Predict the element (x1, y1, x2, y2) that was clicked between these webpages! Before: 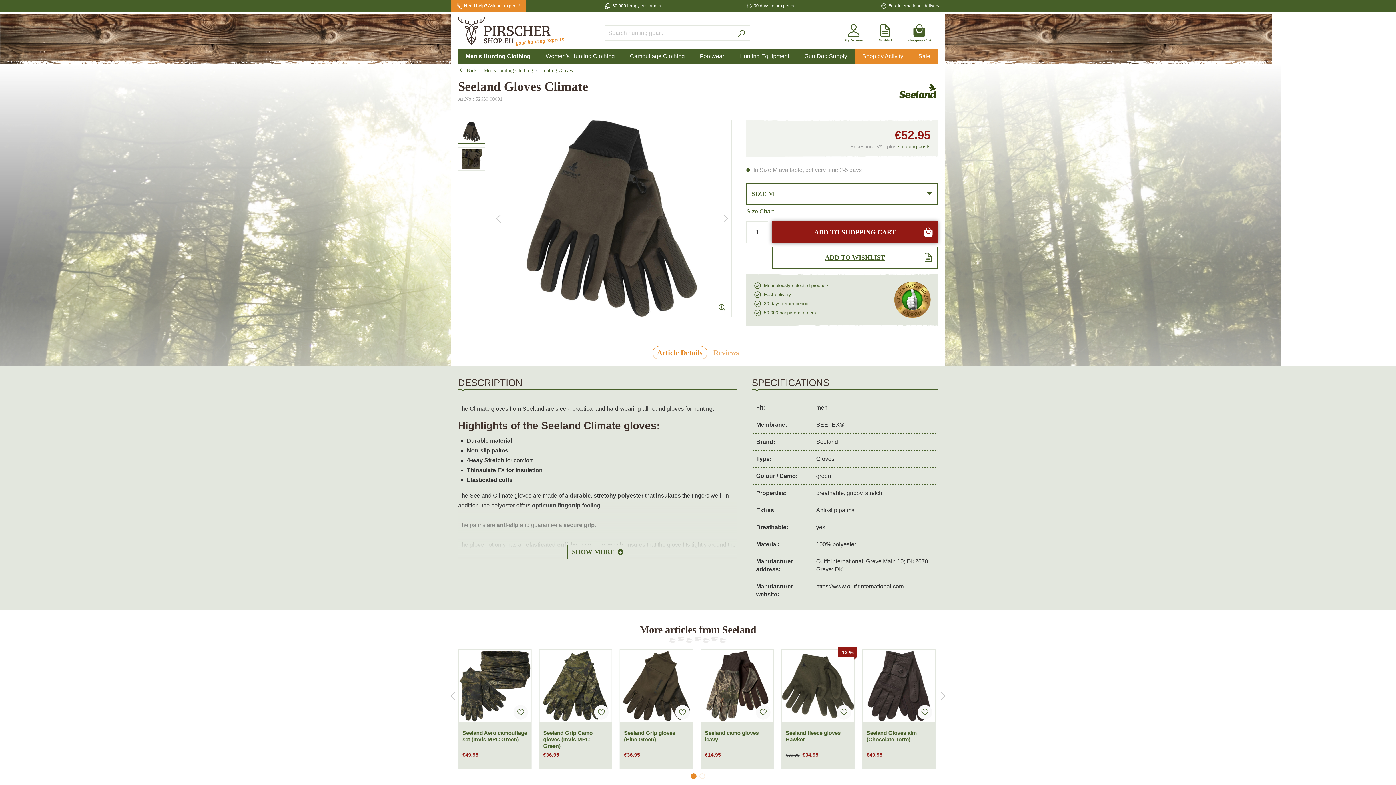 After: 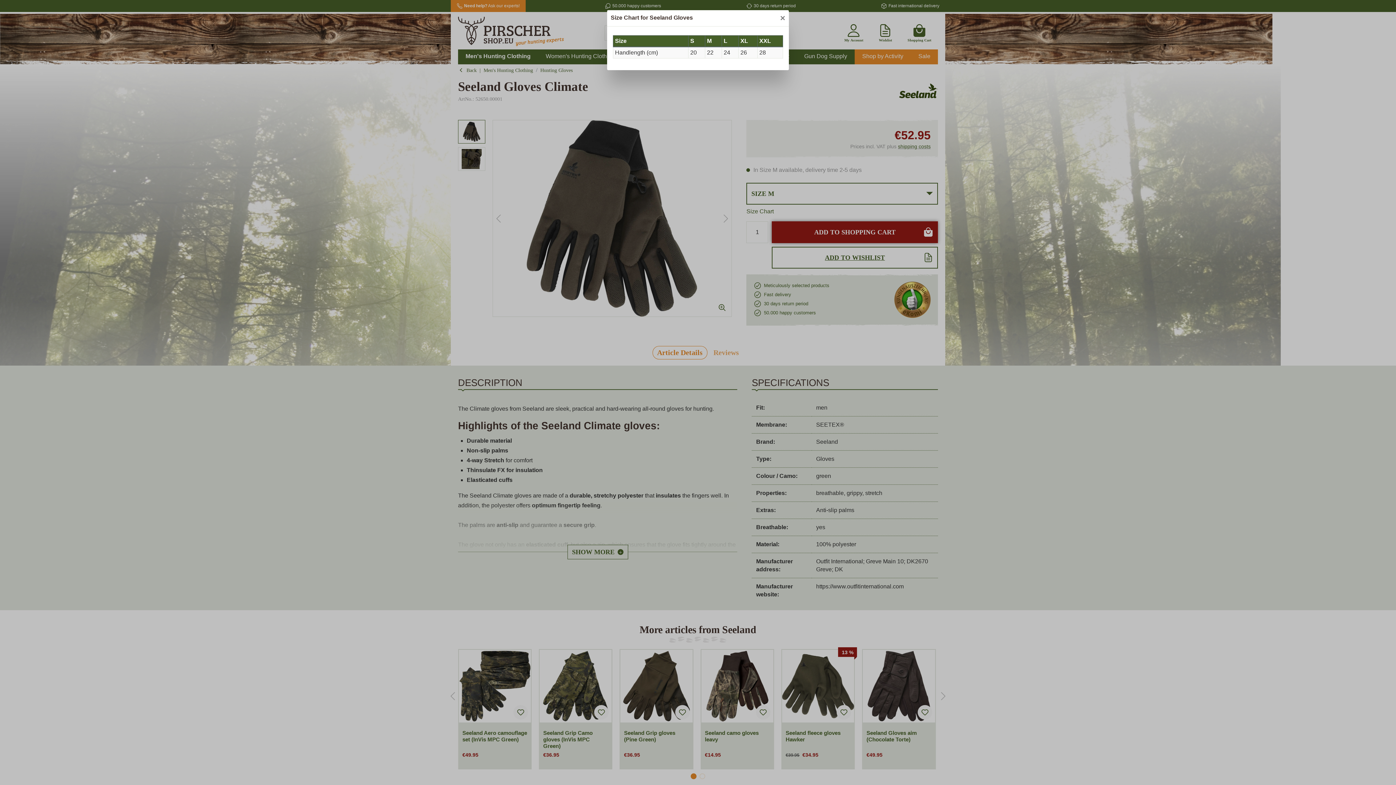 Action: label: Size Chart bbox: (746, 208, 773, 214)